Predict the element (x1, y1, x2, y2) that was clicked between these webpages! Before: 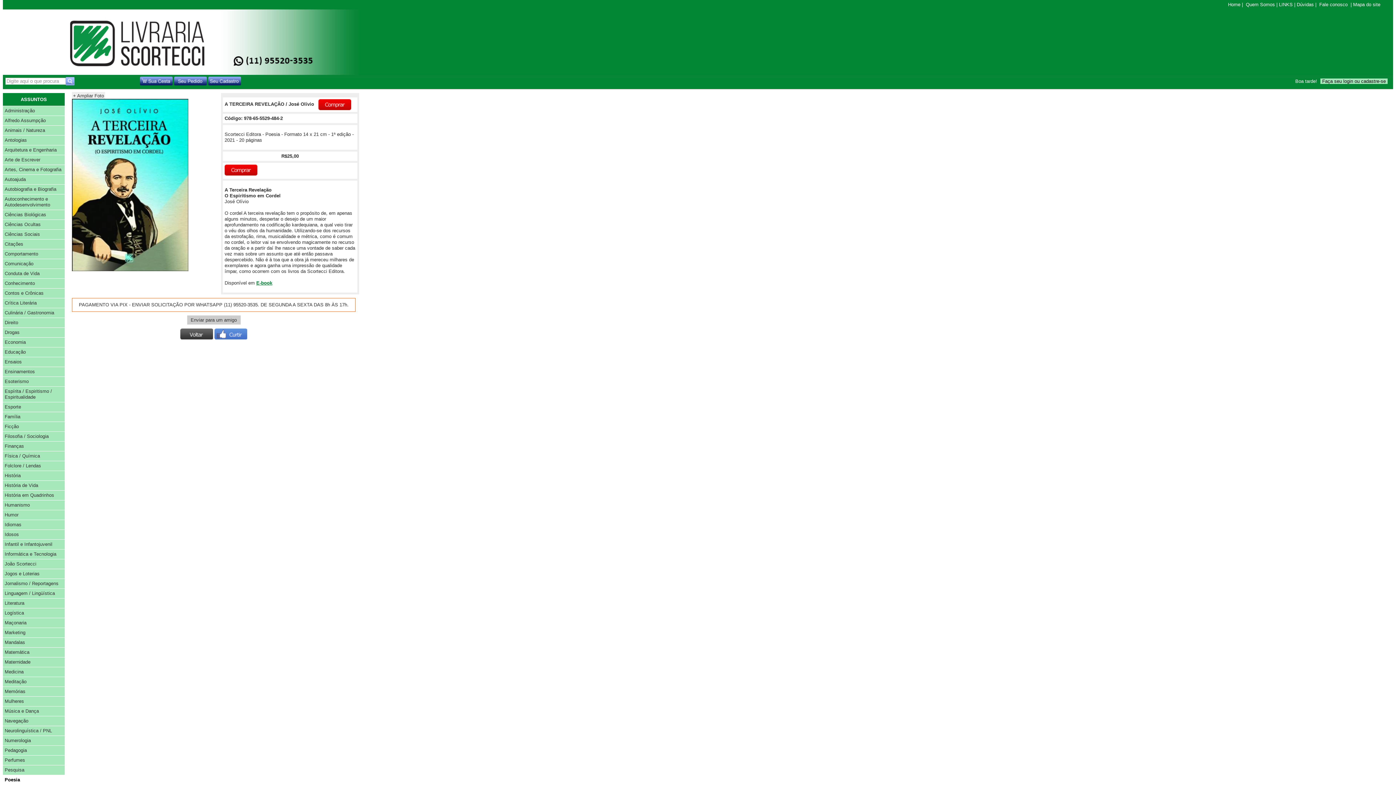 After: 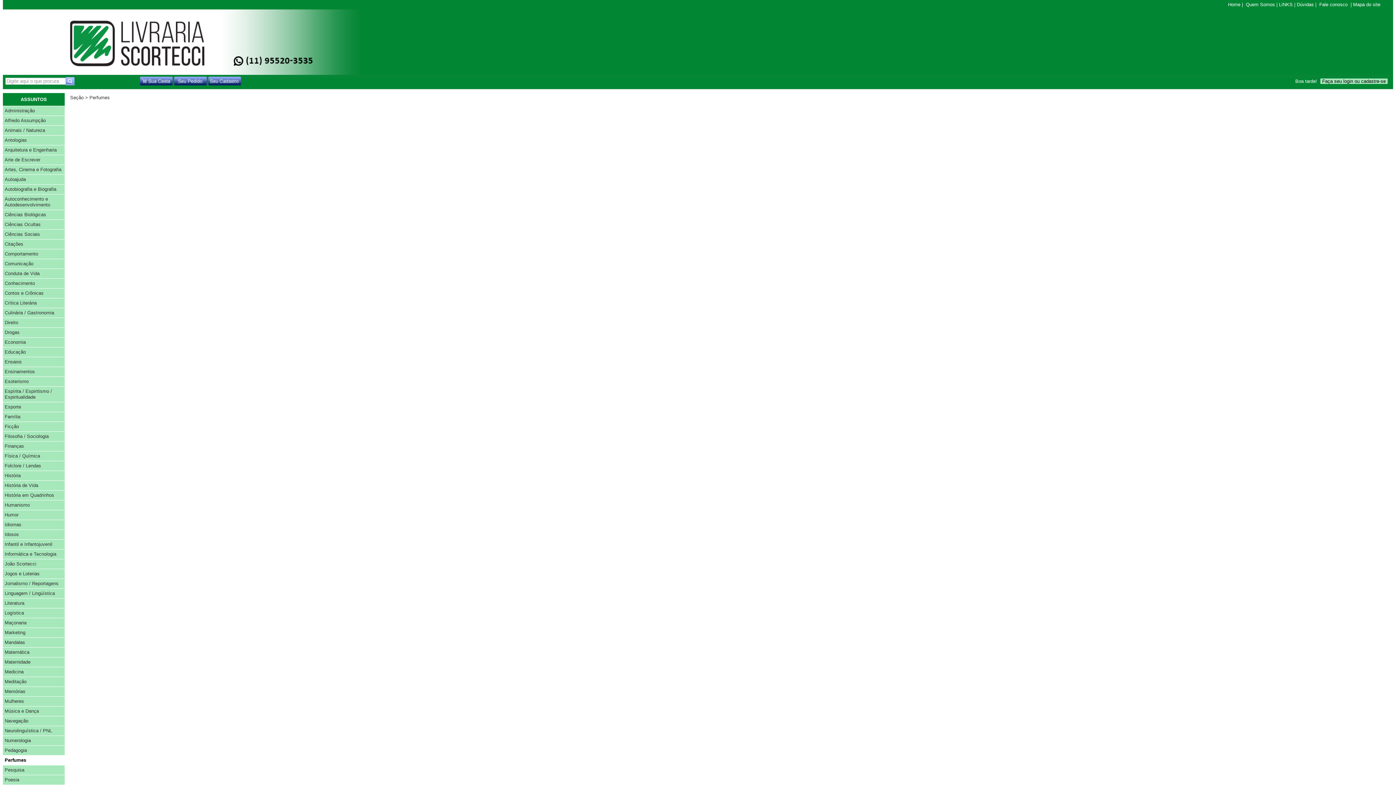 Action: bbox: (2, 756, 64, 765) label: Perfumes